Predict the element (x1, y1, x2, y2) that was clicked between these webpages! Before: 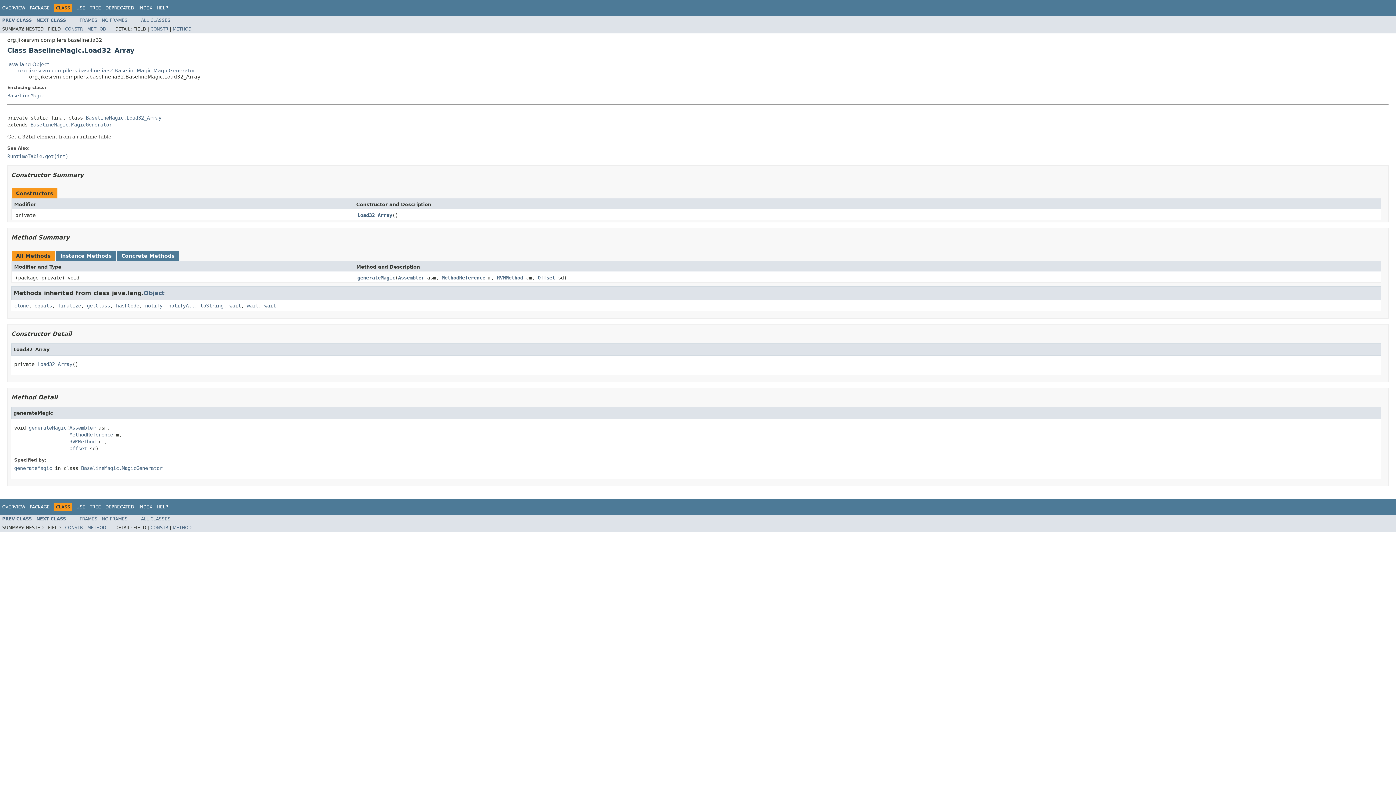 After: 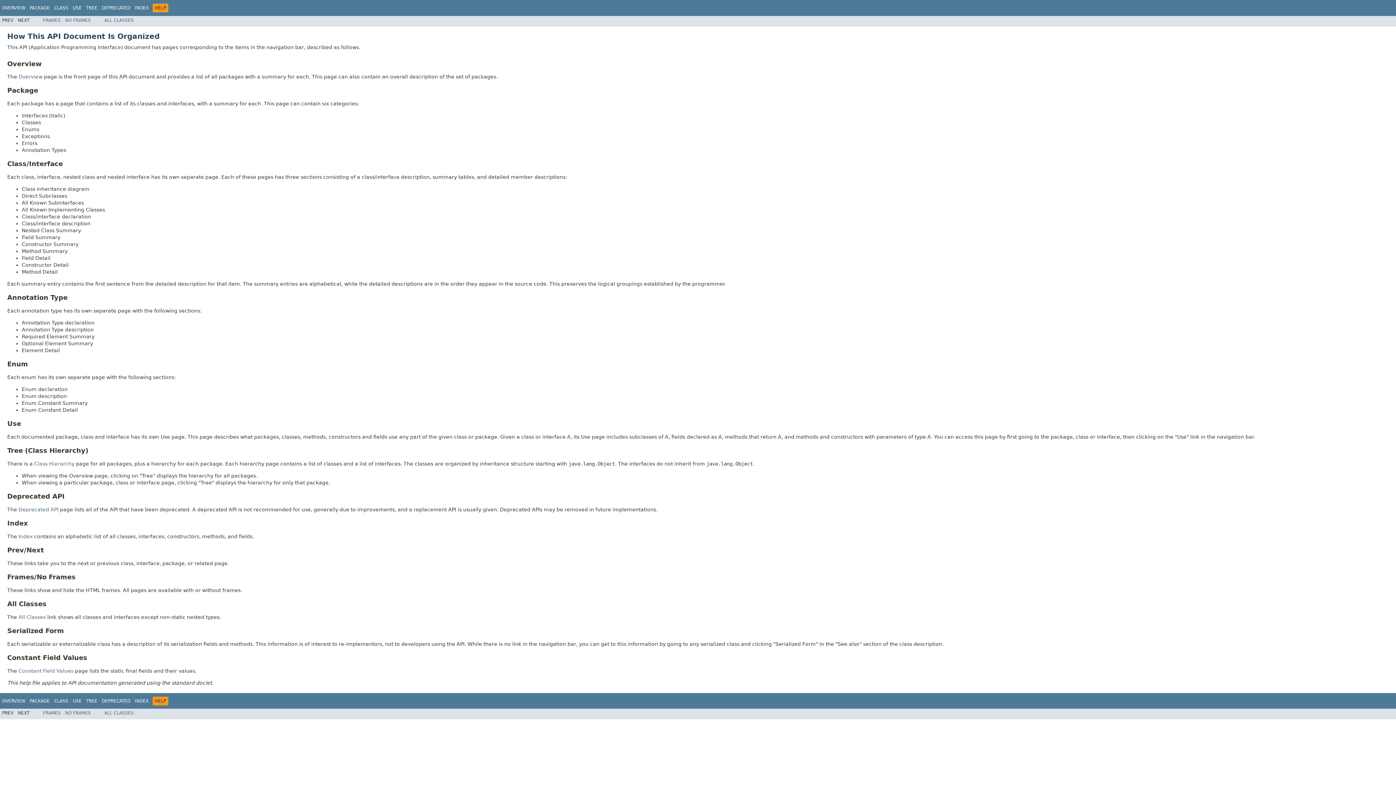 Action: label: HELP bbox: (156, 504, 168, 509)